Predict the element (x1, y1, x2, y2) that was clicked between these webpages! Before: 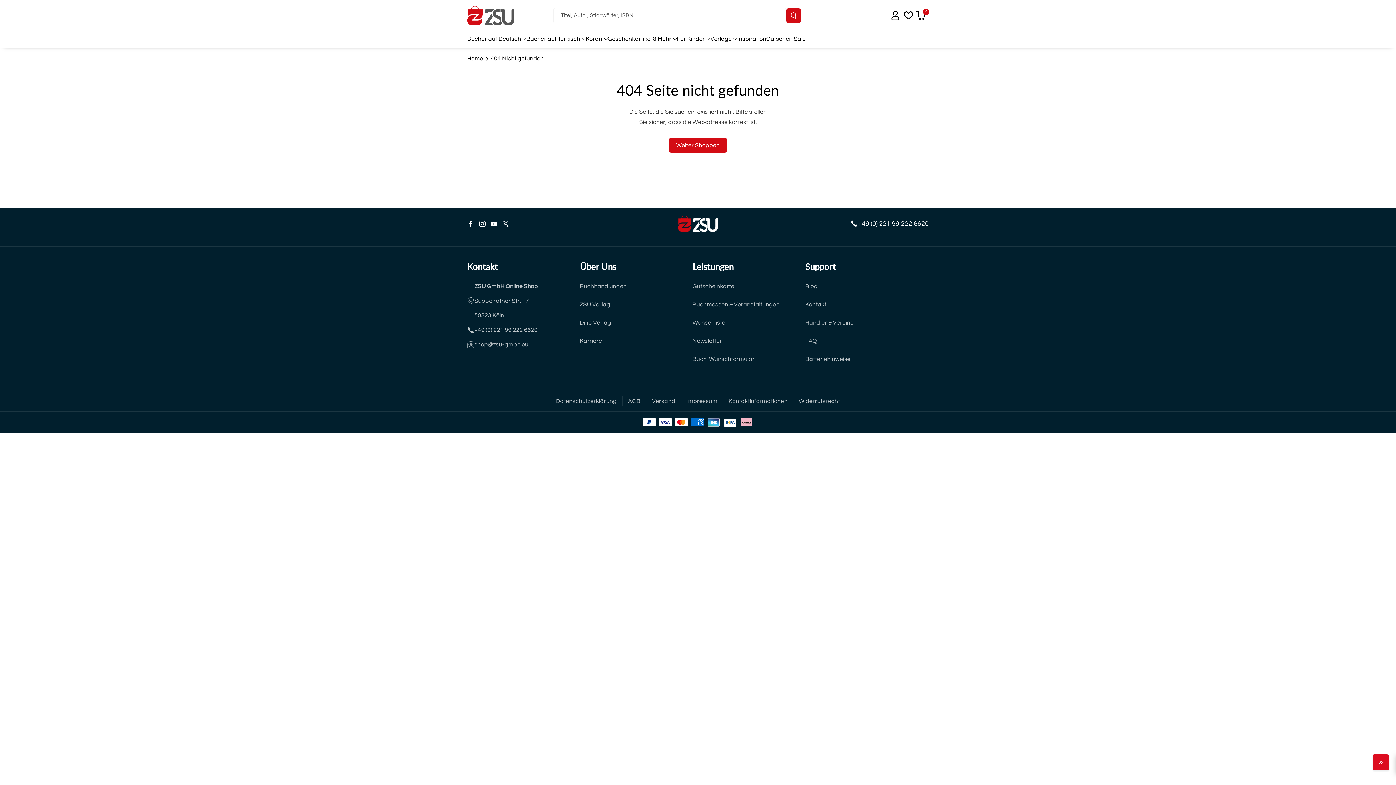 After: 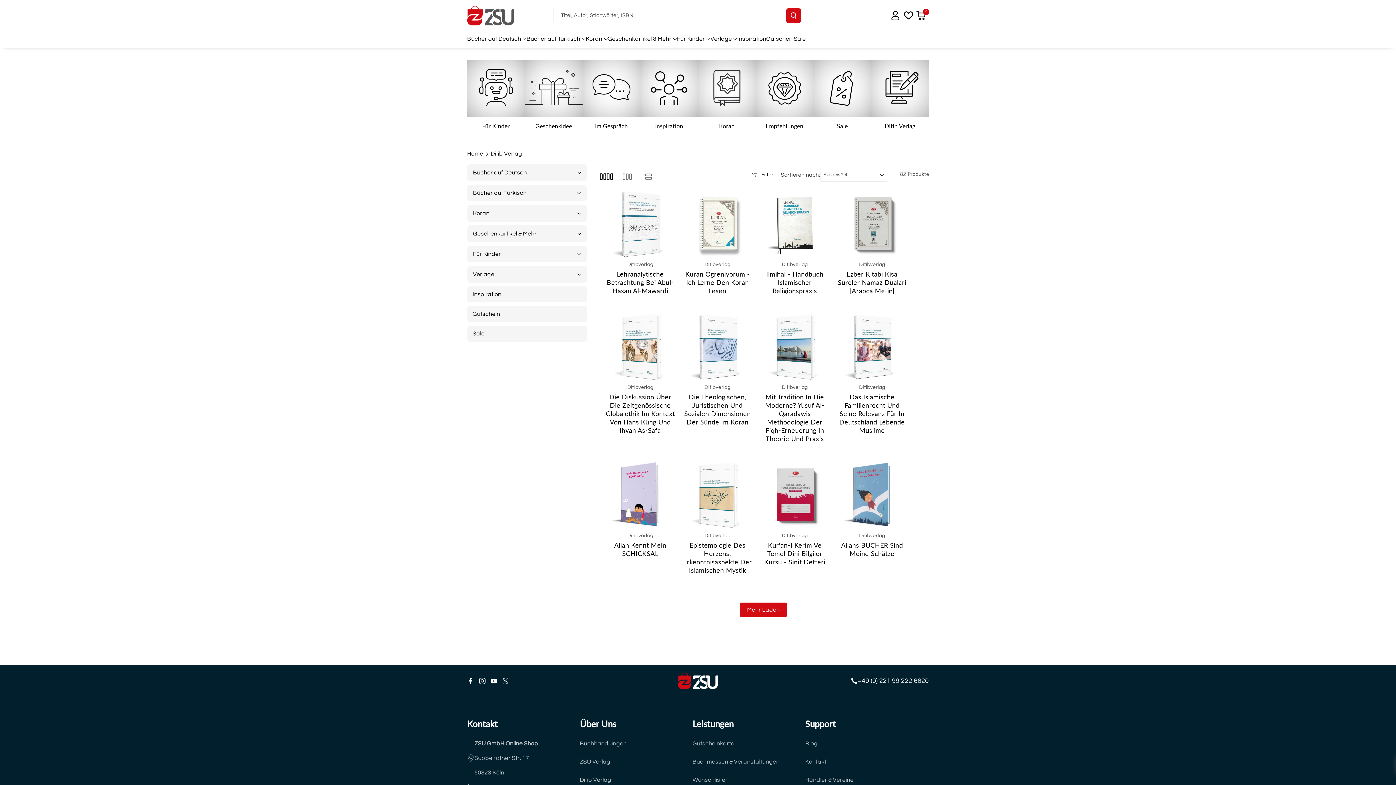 Action: bbox: (710, 35, 732, 41) label: Verlage